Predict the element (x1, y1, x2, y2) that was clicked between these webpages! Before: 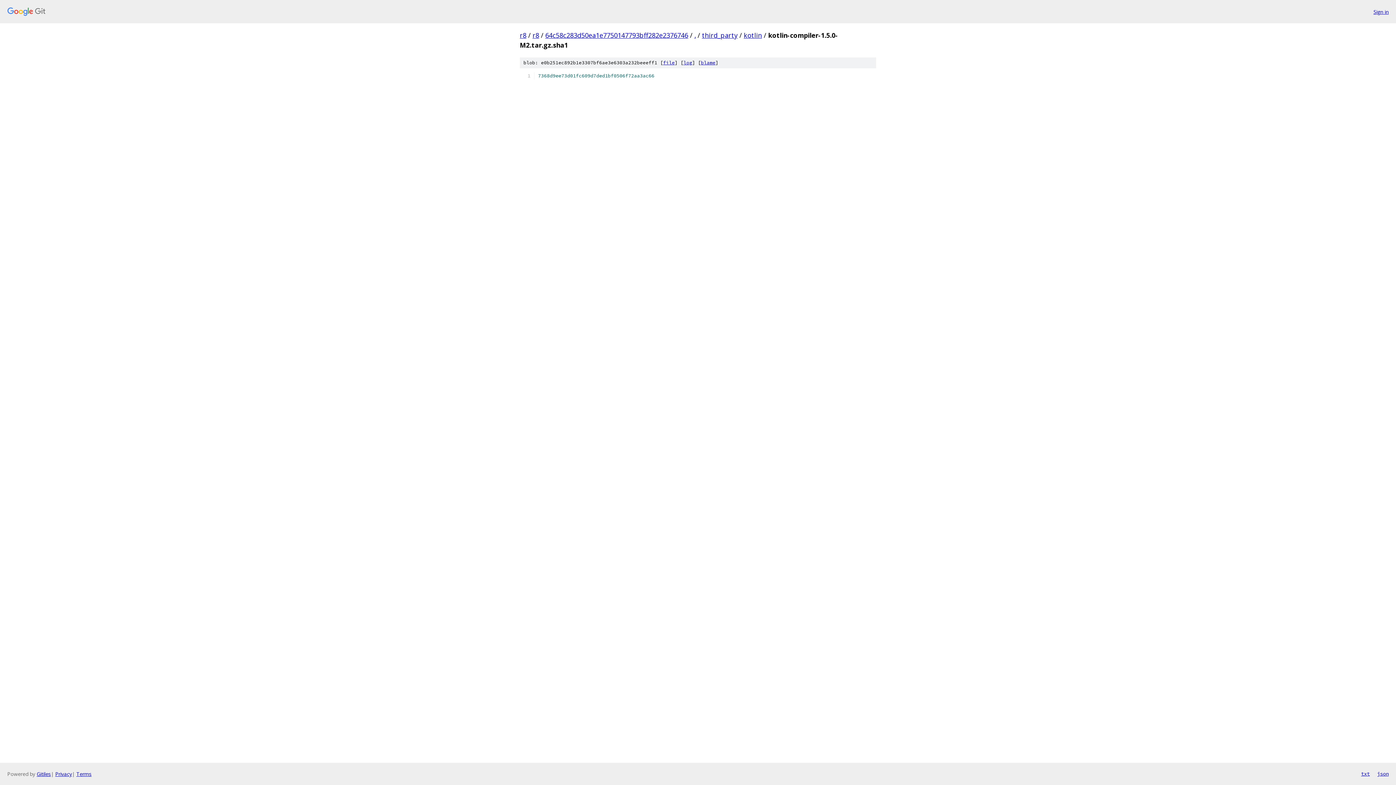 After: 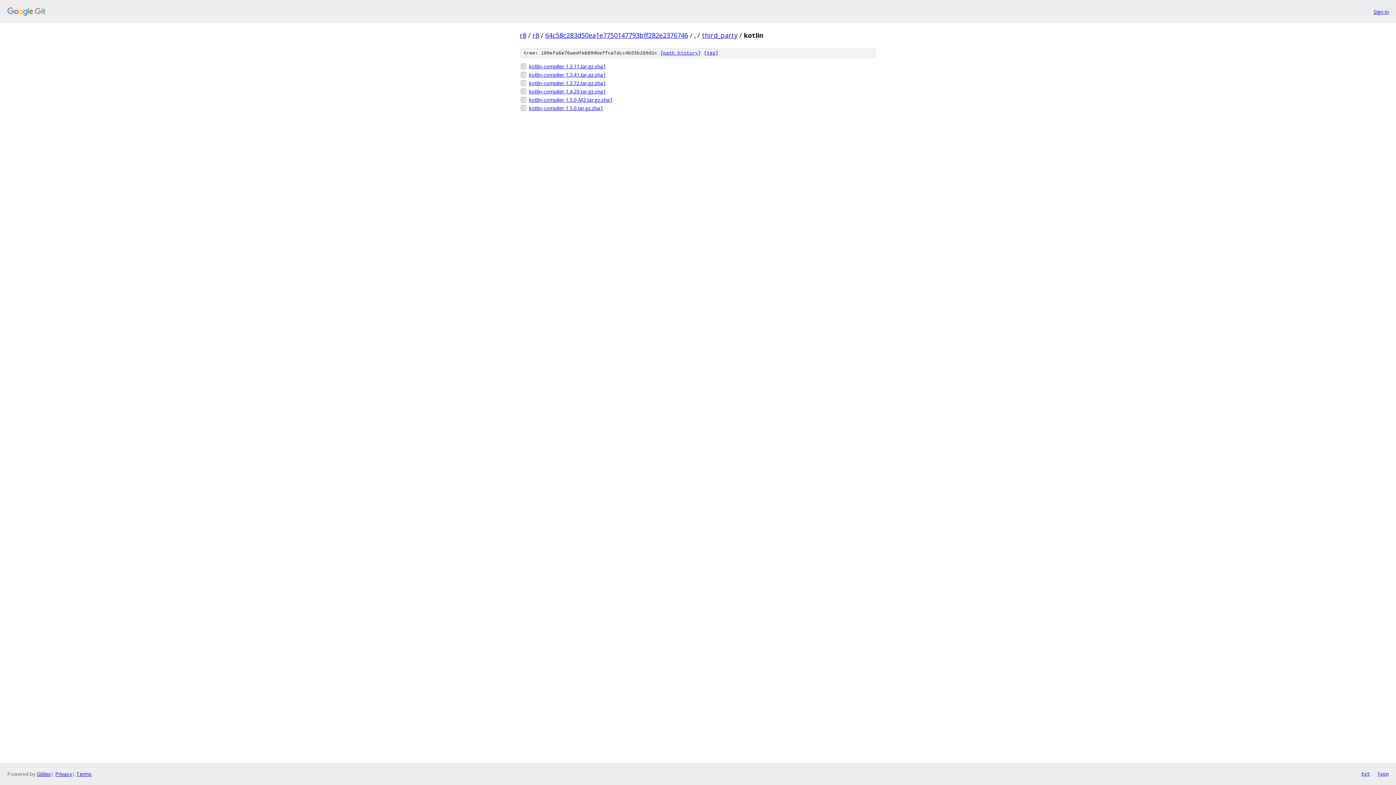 Action: bbox: (744, 30, 762, 39) label: kotlin